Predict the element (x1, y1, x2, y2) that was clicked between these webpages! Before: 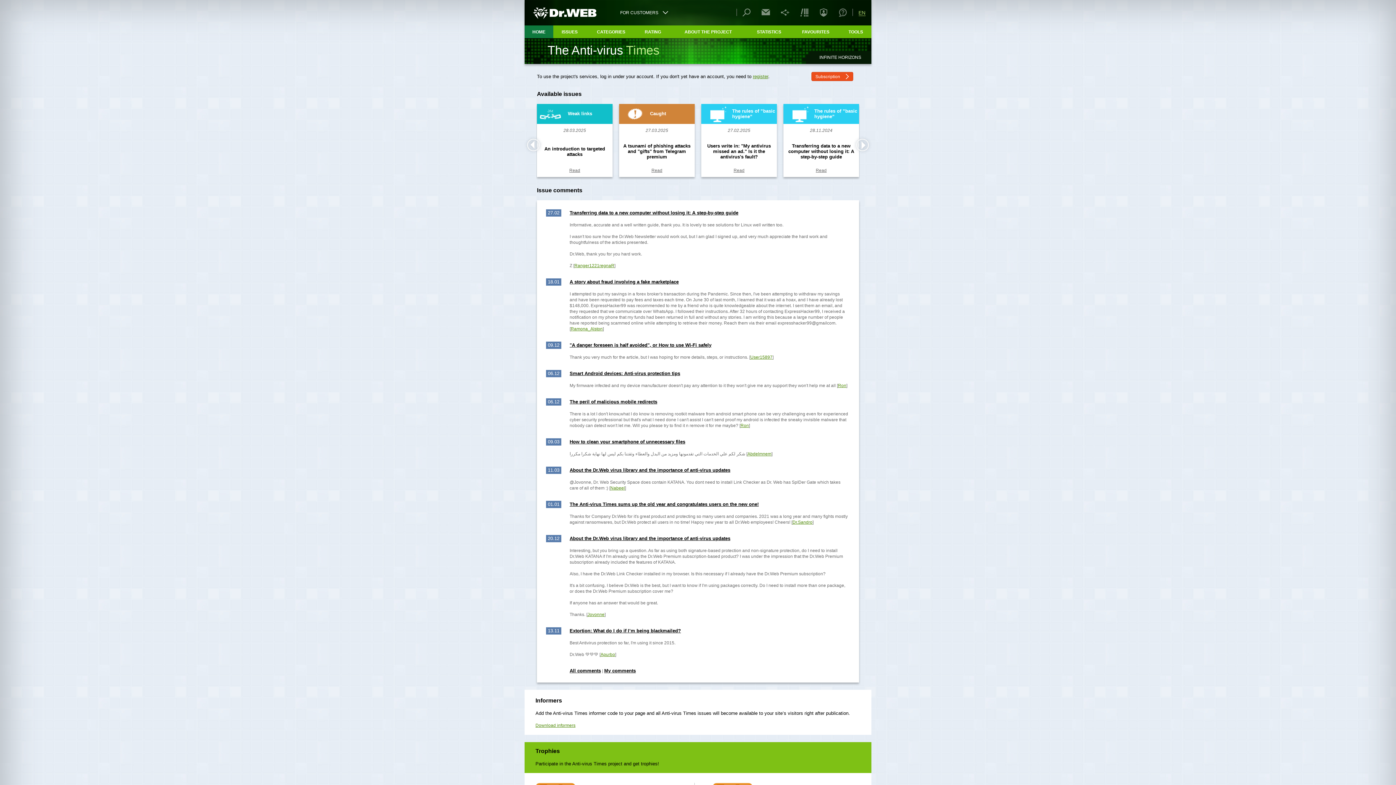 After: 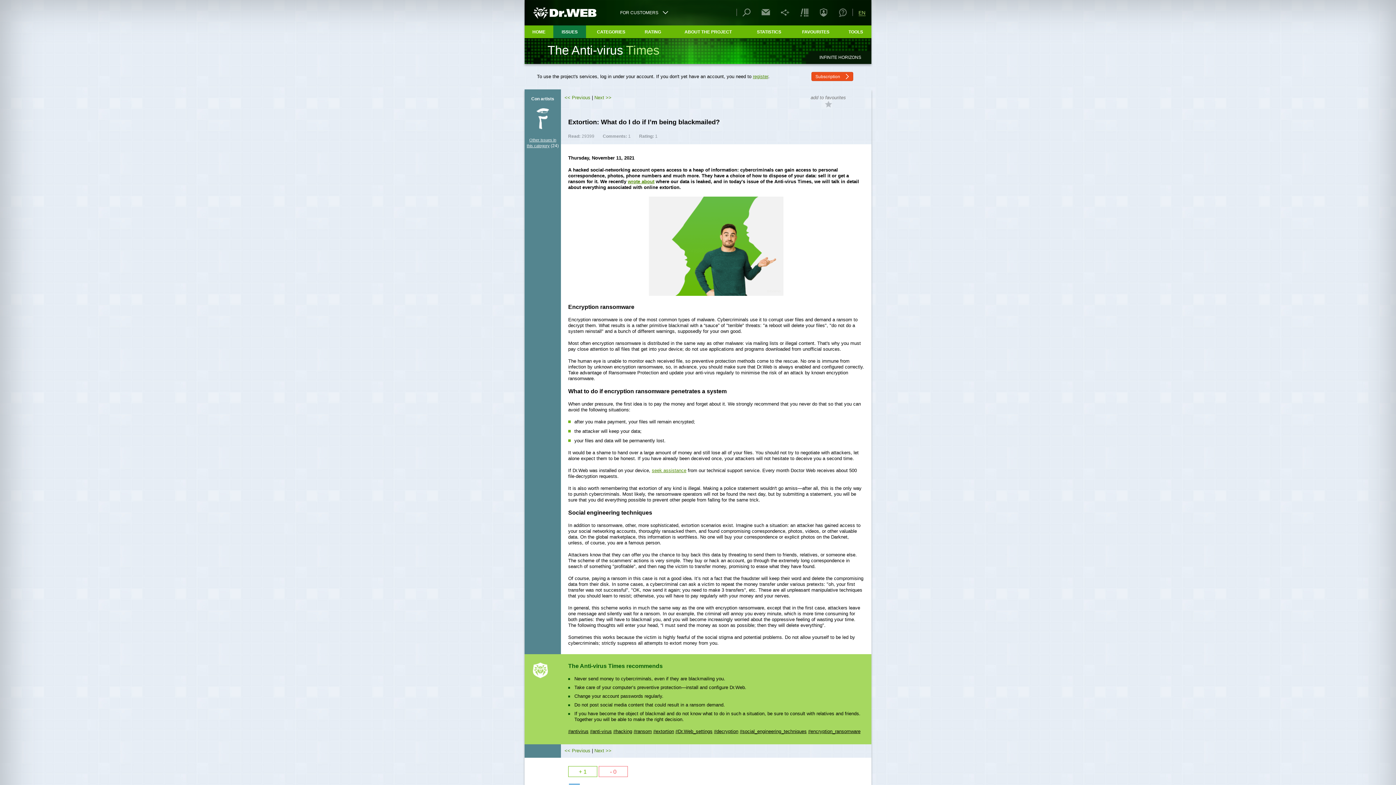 Action: label: Extortion: What do I do if I’m being blackmailed? bbox: (569, 628, 681, 633)